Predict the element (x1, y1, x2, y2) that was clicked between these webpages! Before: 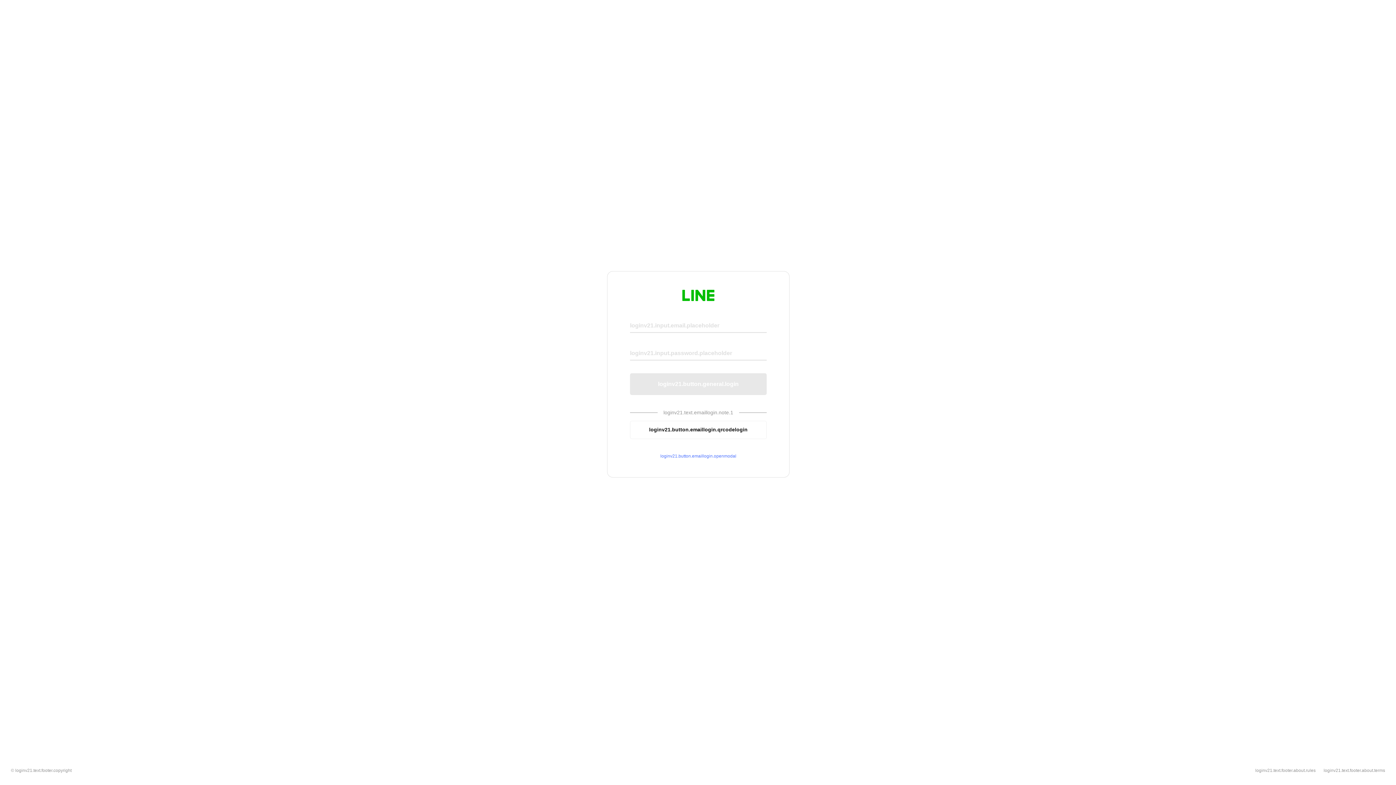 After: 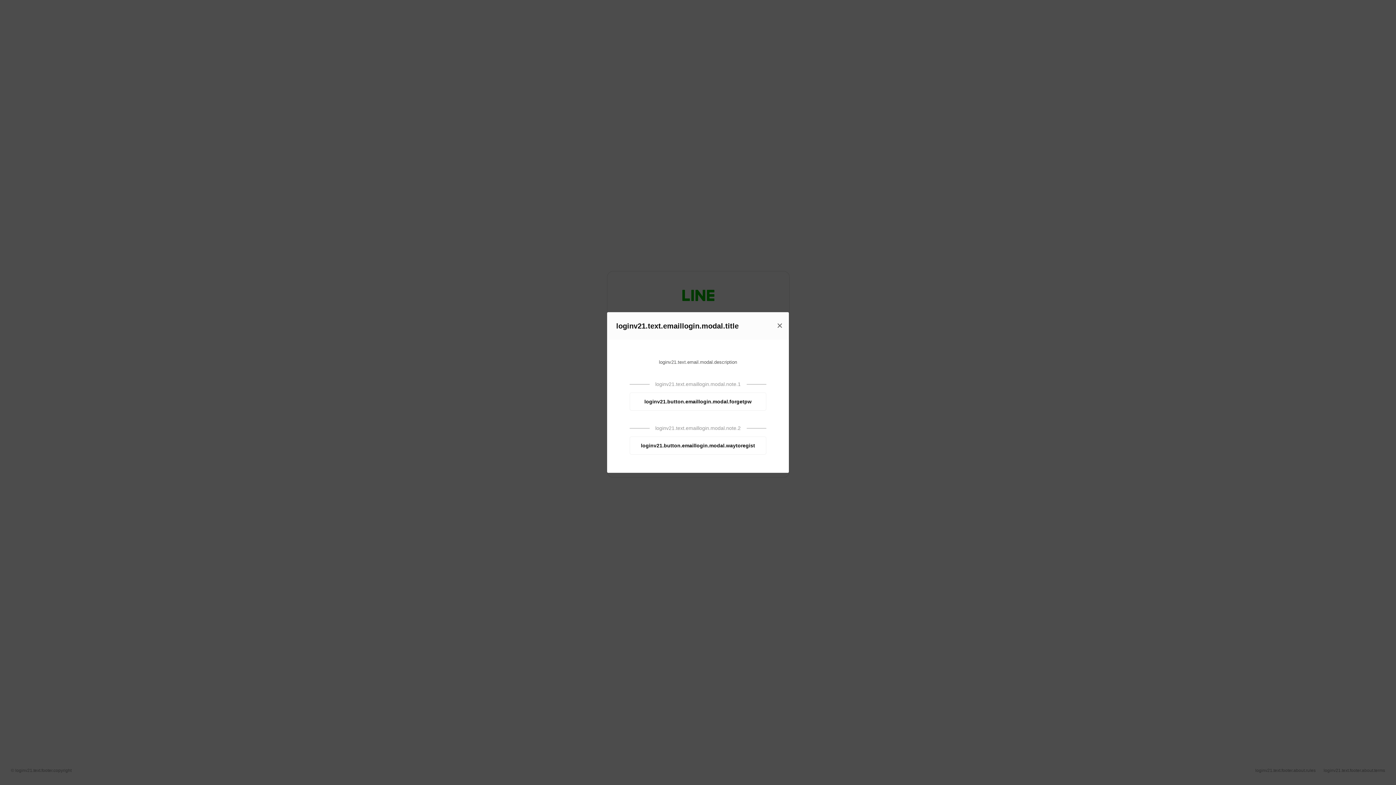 Action: label: loginv21.button.emaillogin.openmodal bbox: (630, 453, 766, 459)